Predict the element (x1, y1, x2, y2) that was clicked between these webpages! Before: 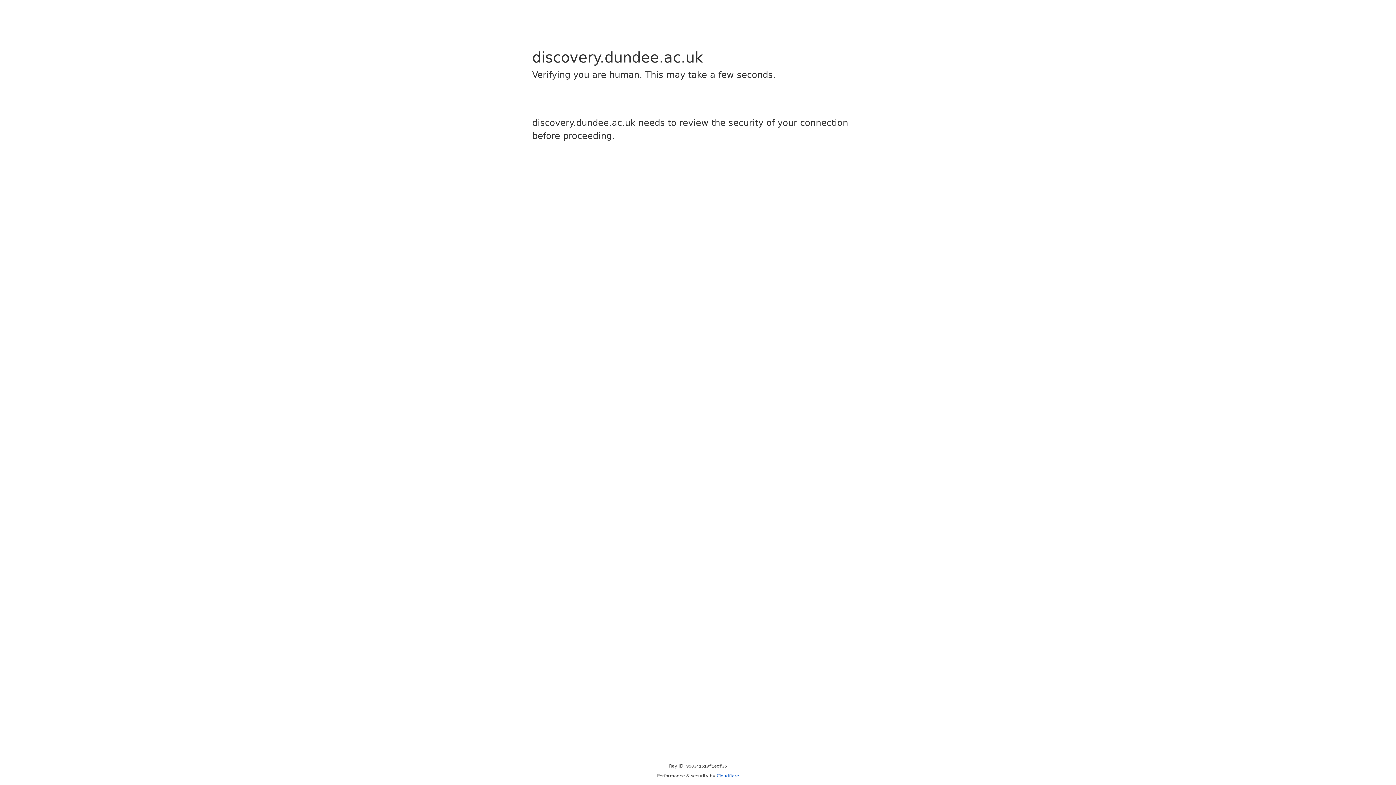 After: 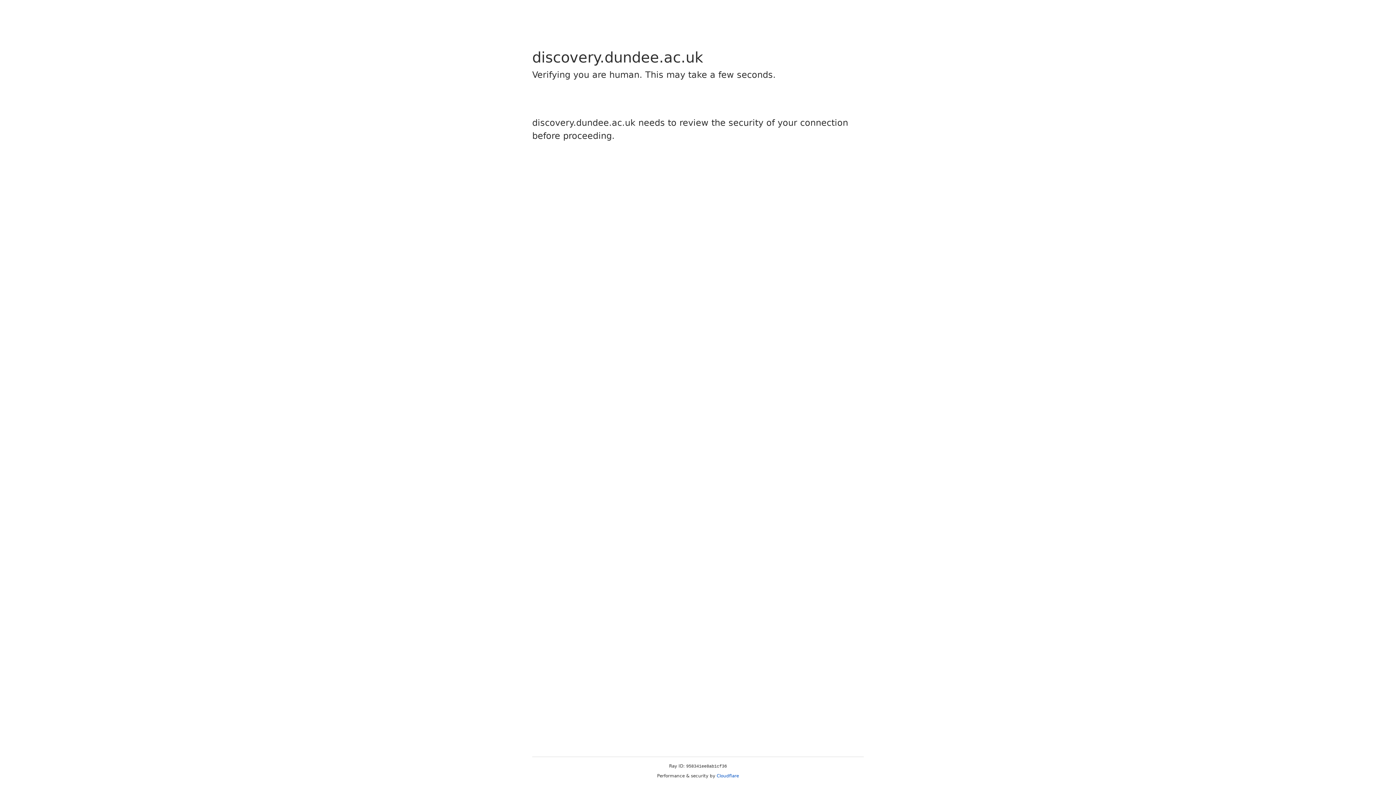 Action: bbox: (716, 773, 739, 778) label: Cloudflare